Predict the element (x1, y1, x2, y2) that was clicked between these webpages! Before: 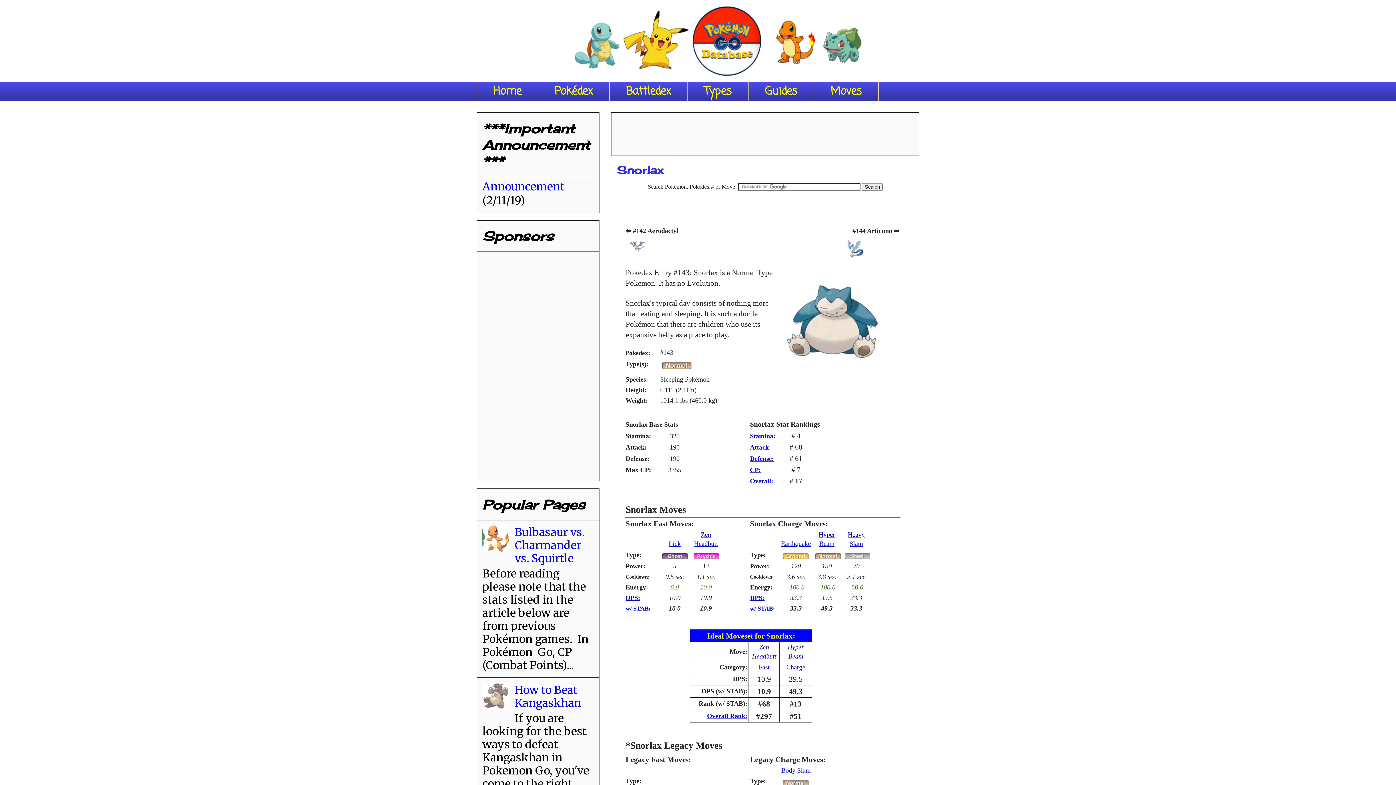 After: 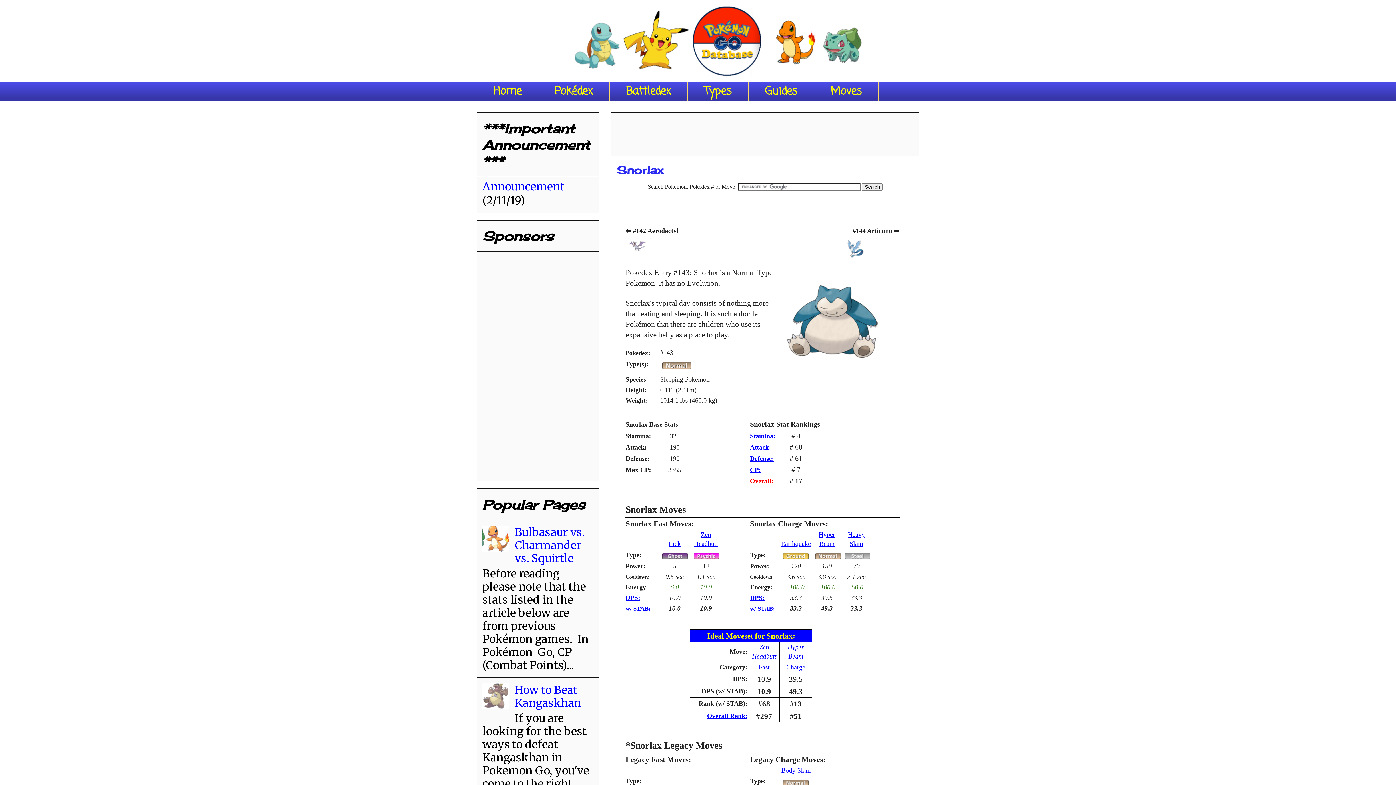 Action: label: Overall: bbox: (750, 477, 773, 485)